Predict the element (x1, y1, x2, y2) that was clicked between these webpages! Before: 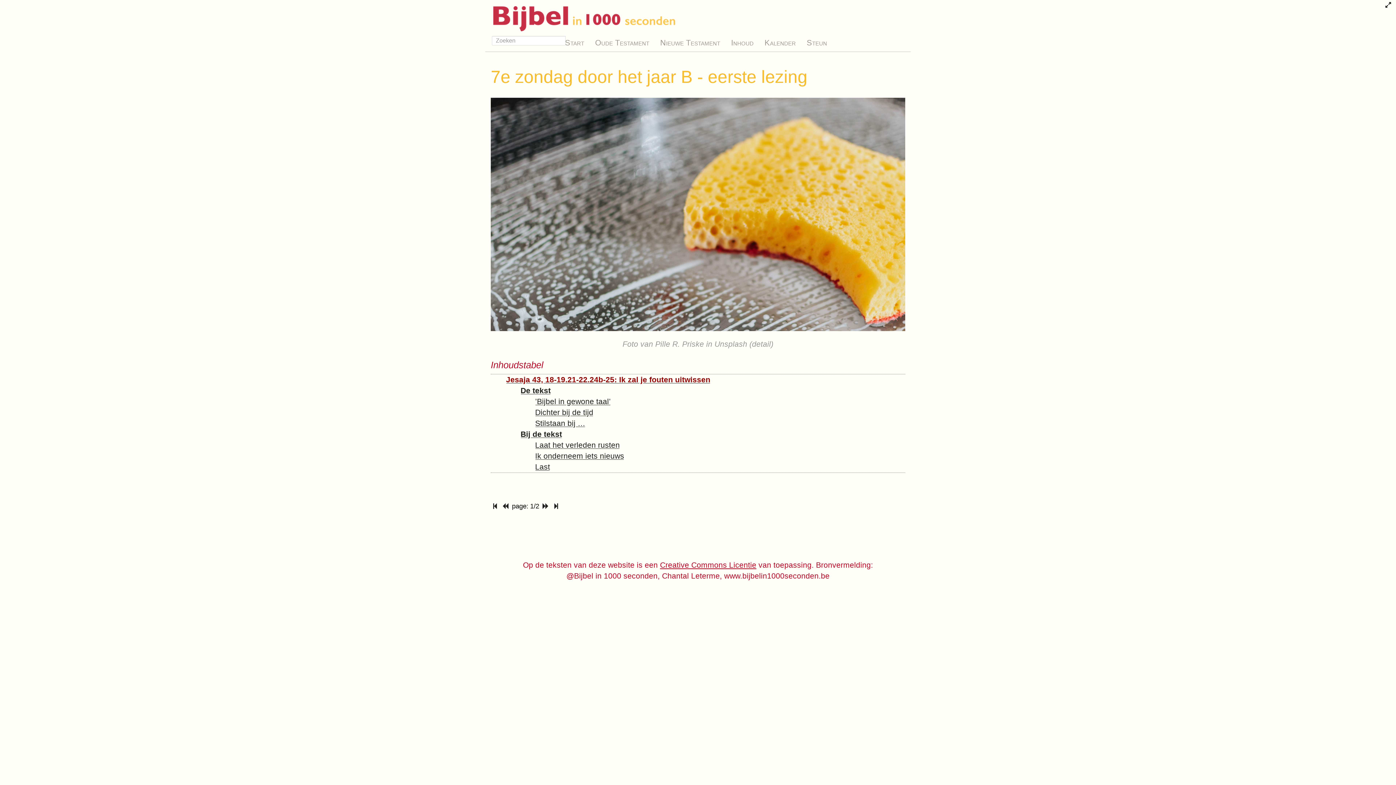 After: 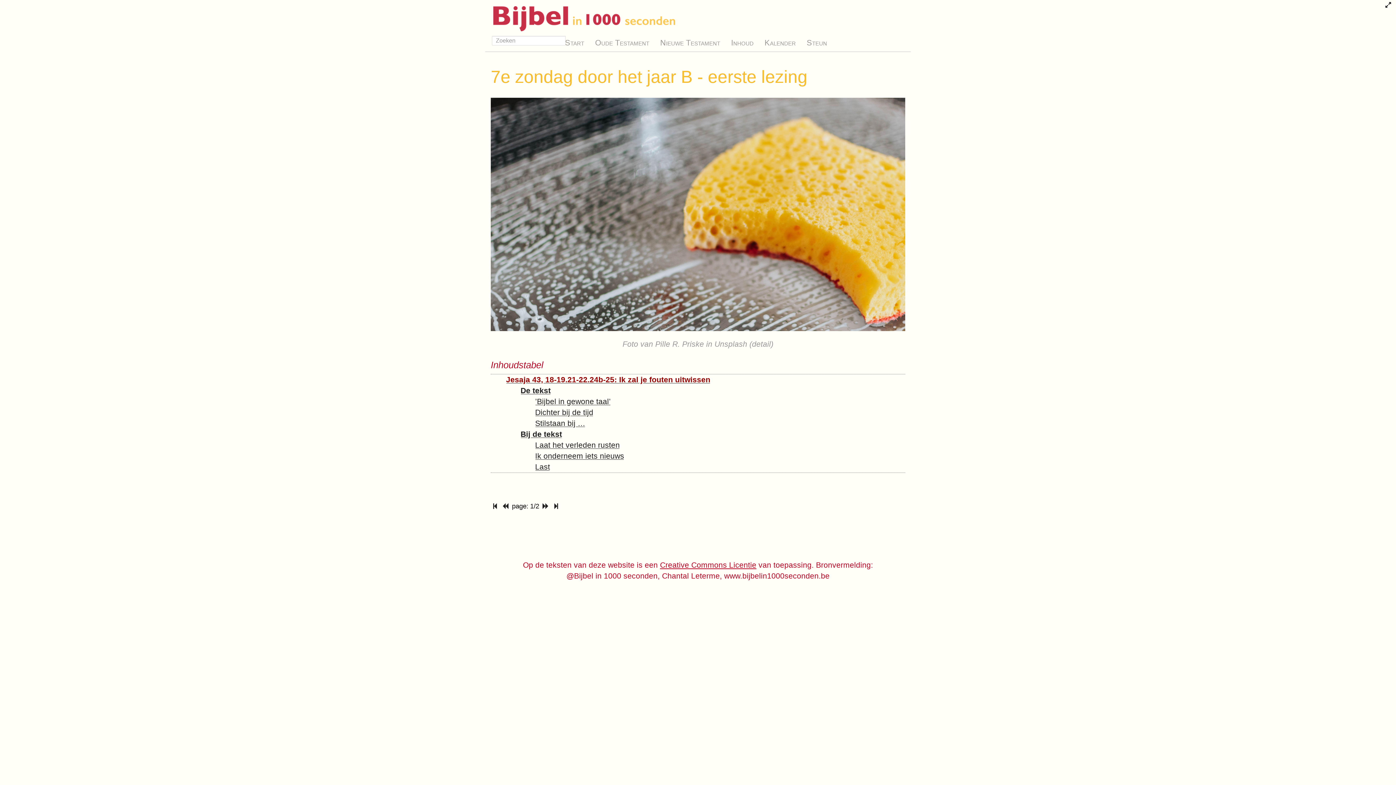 Action: bbox: (490, 67, 807, 86) label: 7e zondag door het jaar B - eerste lezing